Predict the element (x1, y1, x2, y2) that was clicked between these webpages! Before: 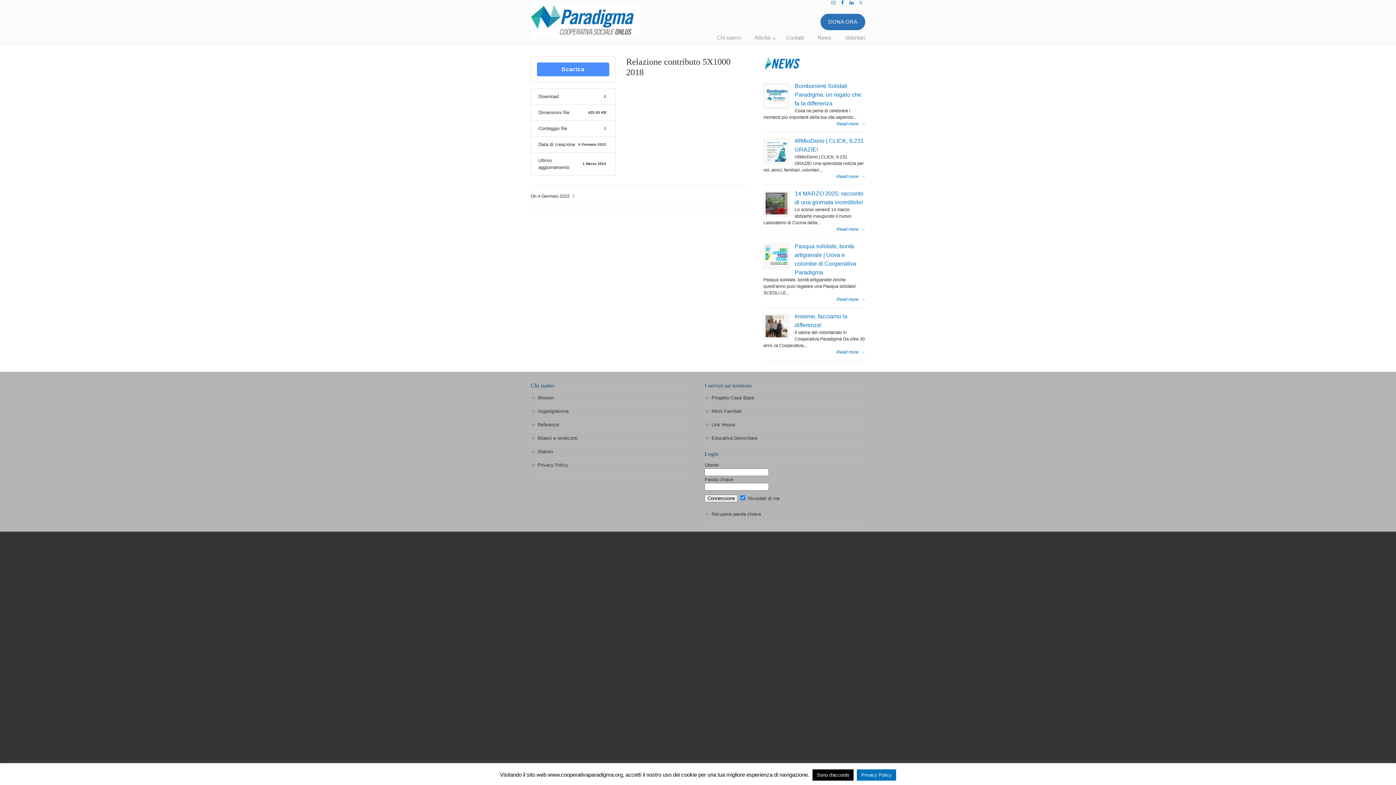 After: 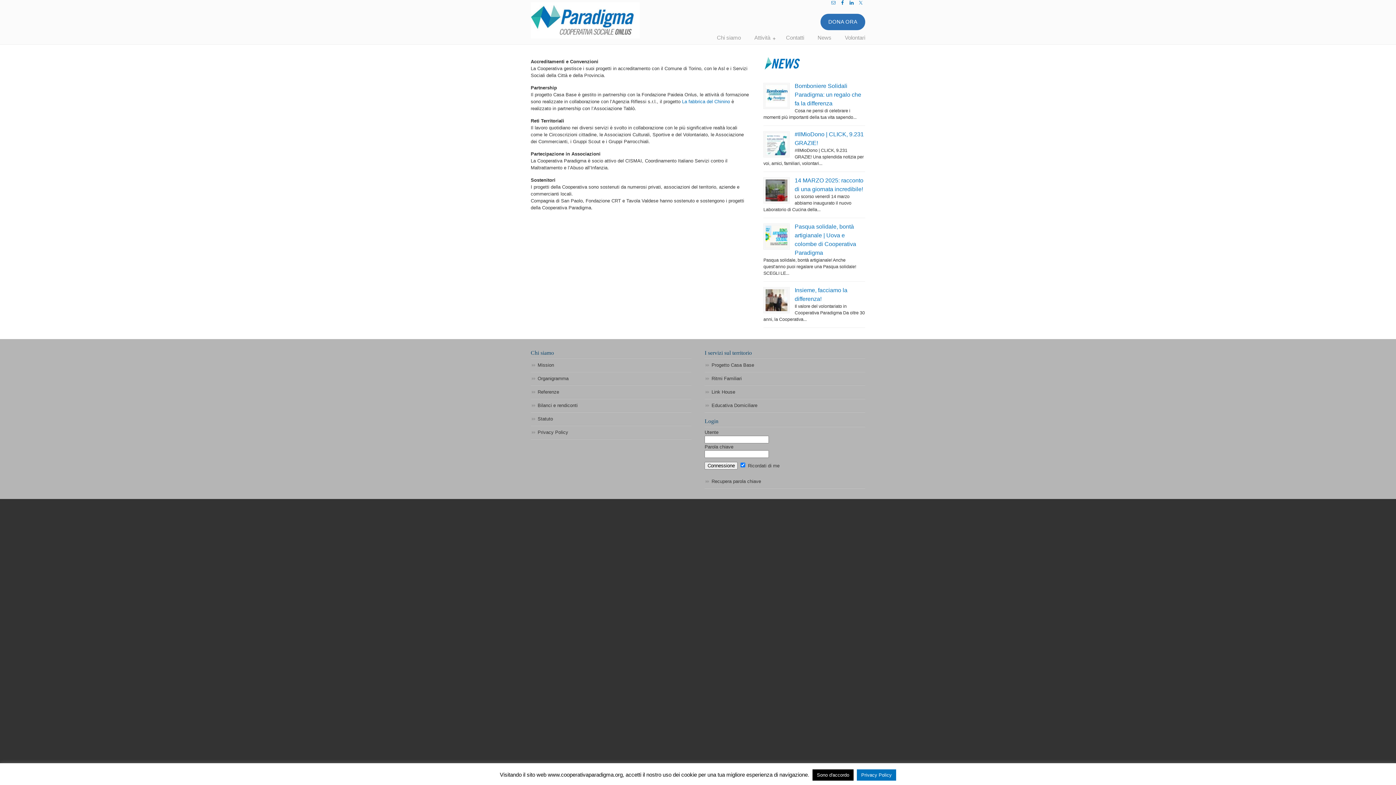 Action: bbox: (530, 418, 691, 431) label: Referenze